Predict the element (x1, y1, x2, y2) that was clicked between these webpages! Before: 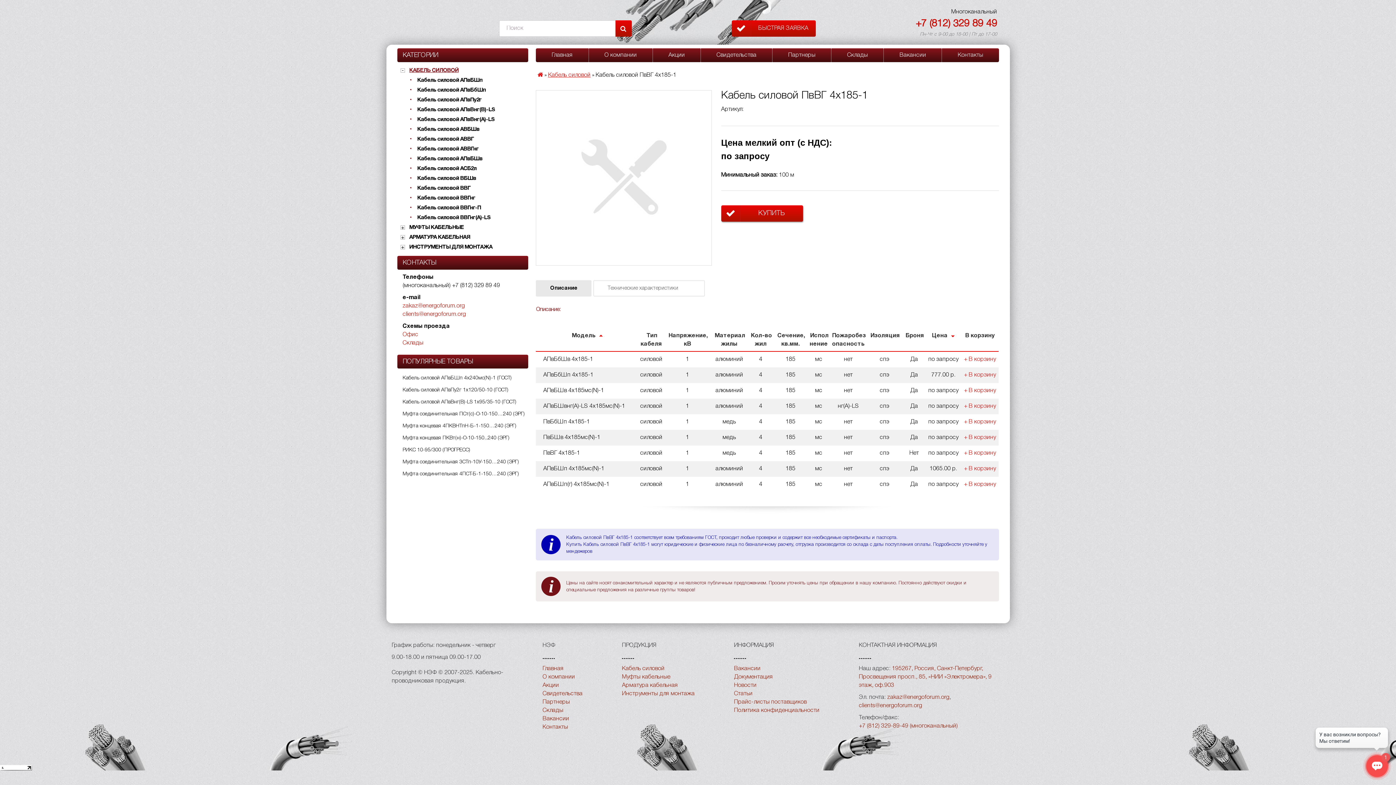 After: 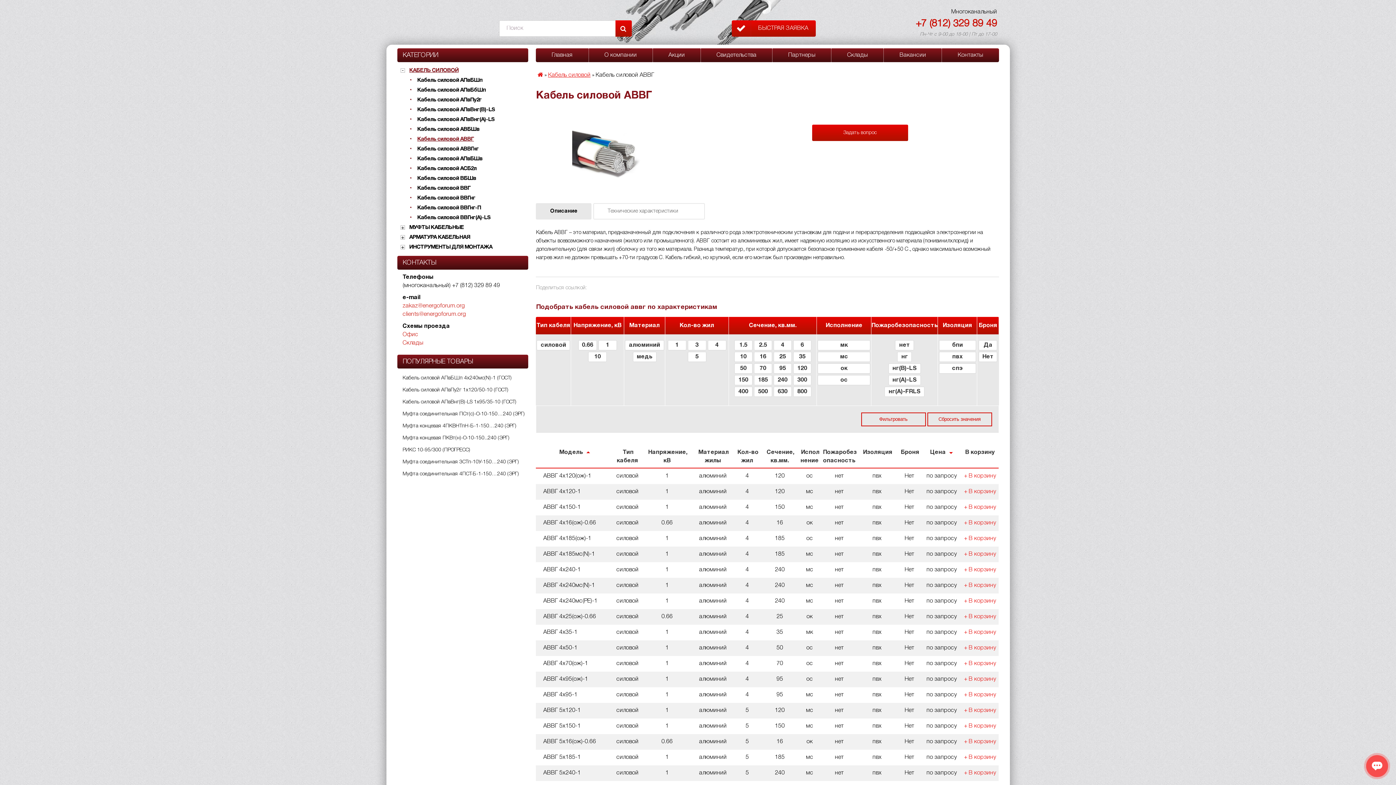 Action: bbox: (417, 135, 474, 143) label: Кабель силовой АВВГ